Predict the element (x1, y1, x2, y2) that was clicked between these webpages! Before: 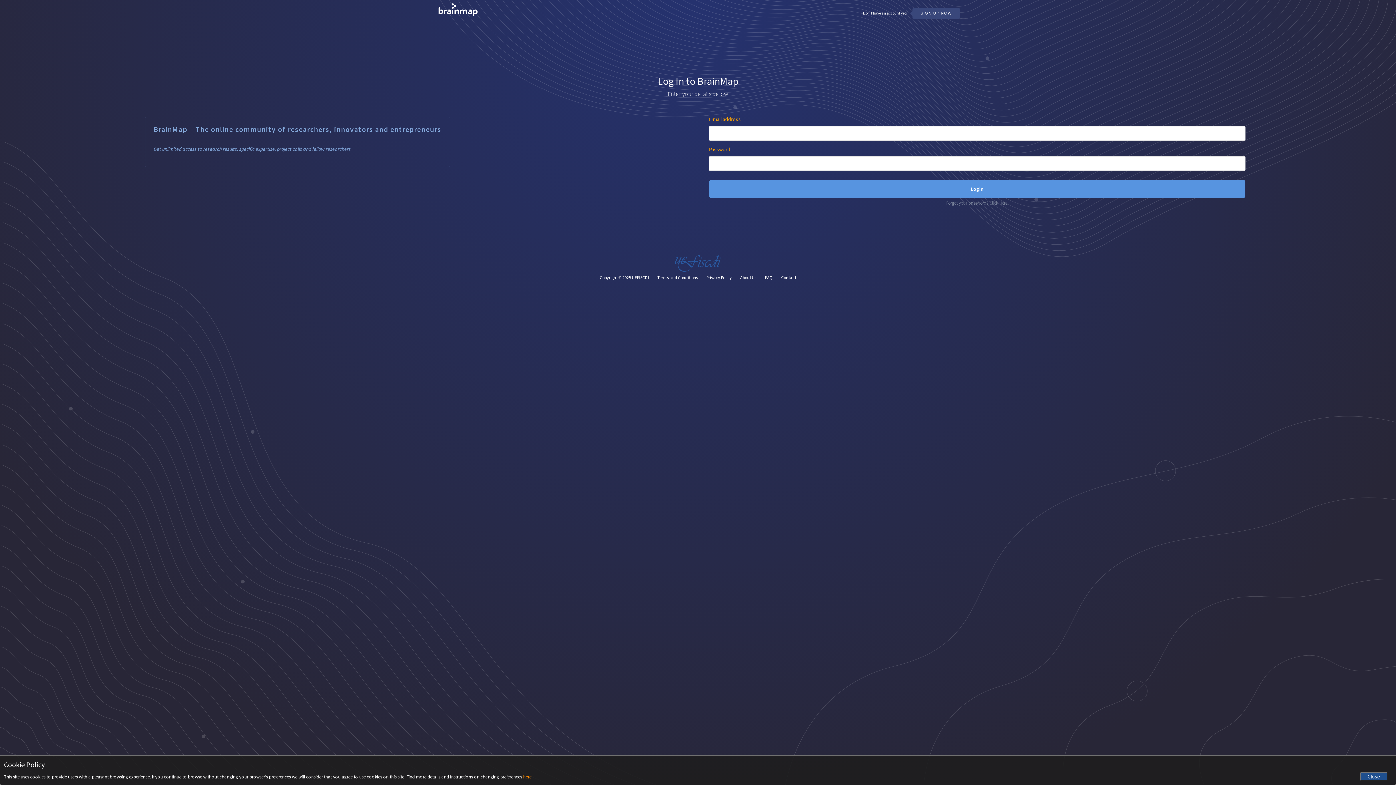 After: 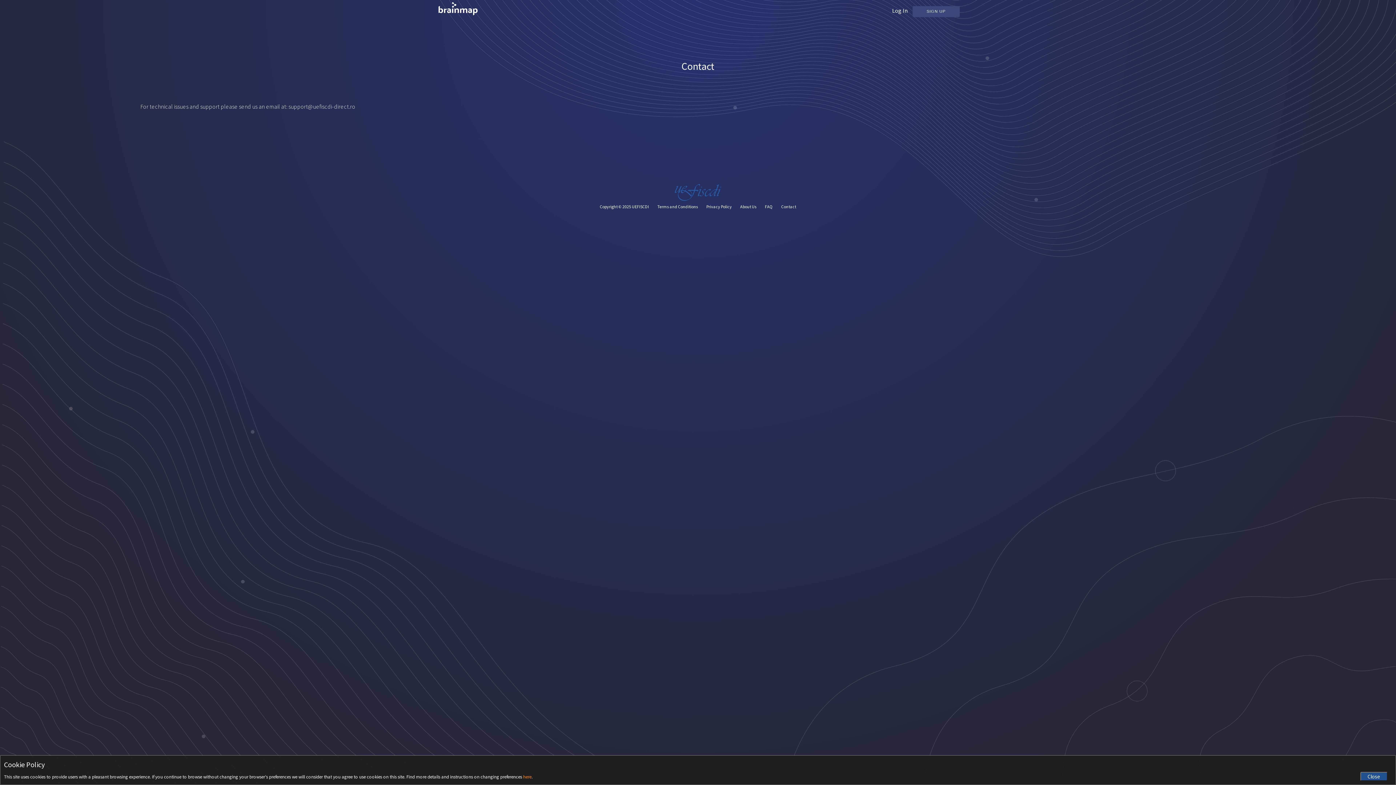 Action: bbox: (781, 274, 796, 280) label: Contact